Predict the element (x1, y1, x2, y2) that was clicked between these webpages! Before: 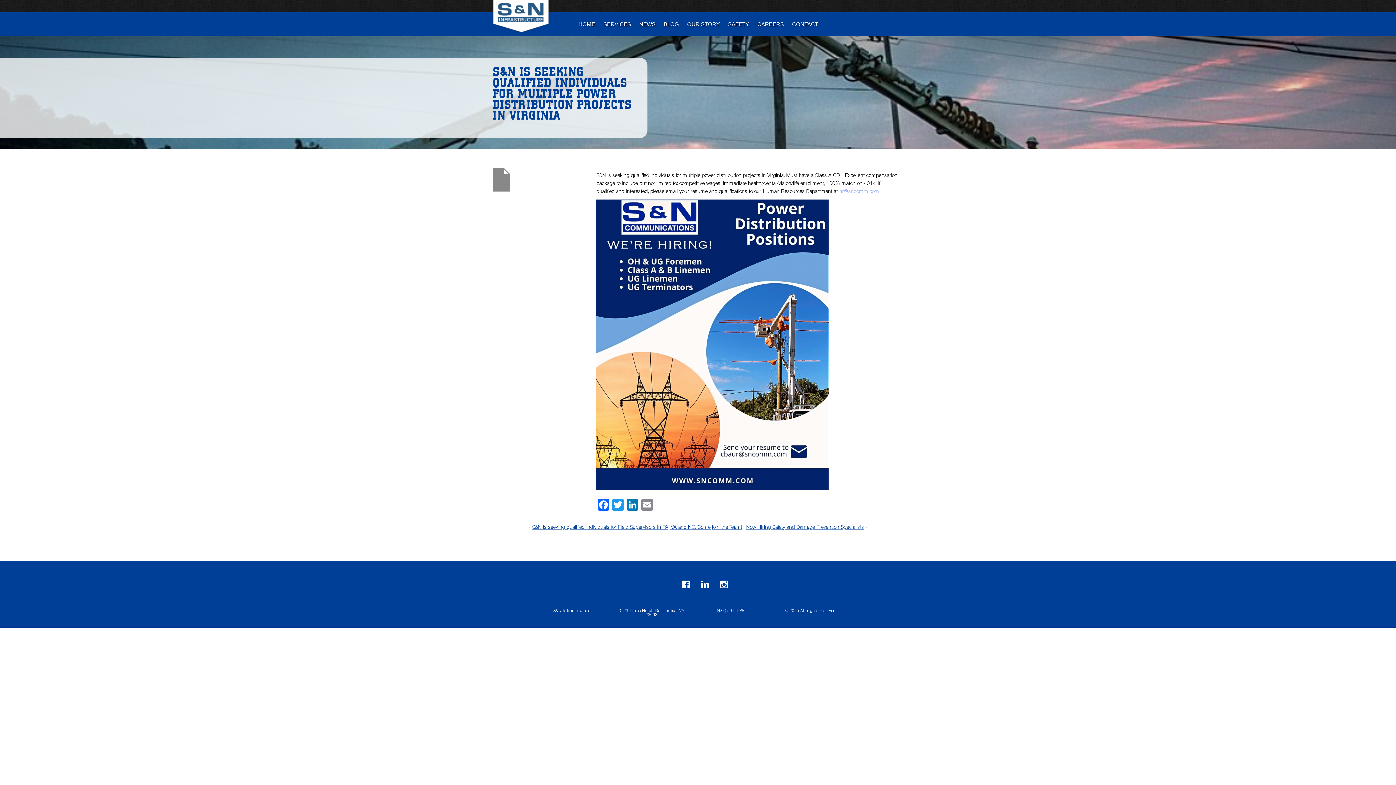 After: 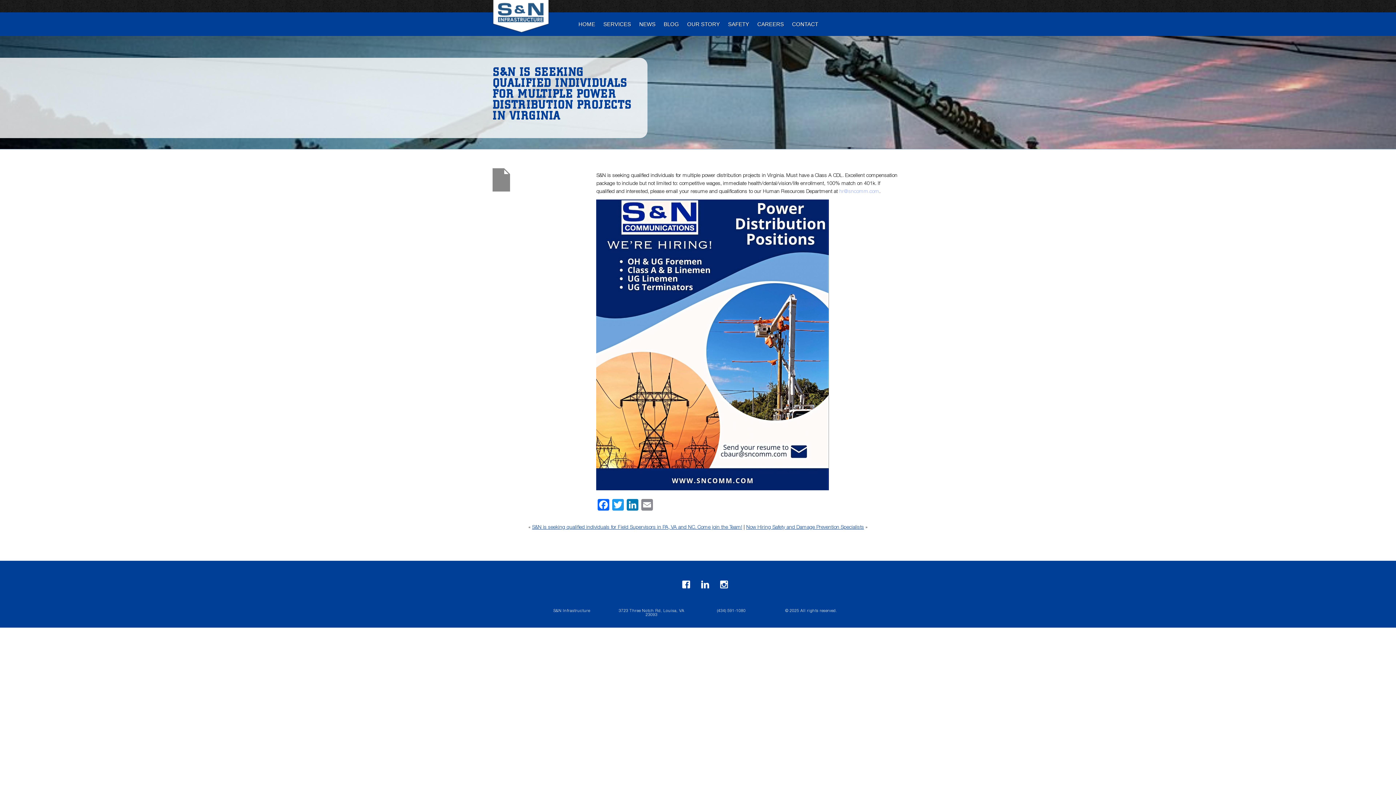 Action: bbox: (719, 580, 728, 591)